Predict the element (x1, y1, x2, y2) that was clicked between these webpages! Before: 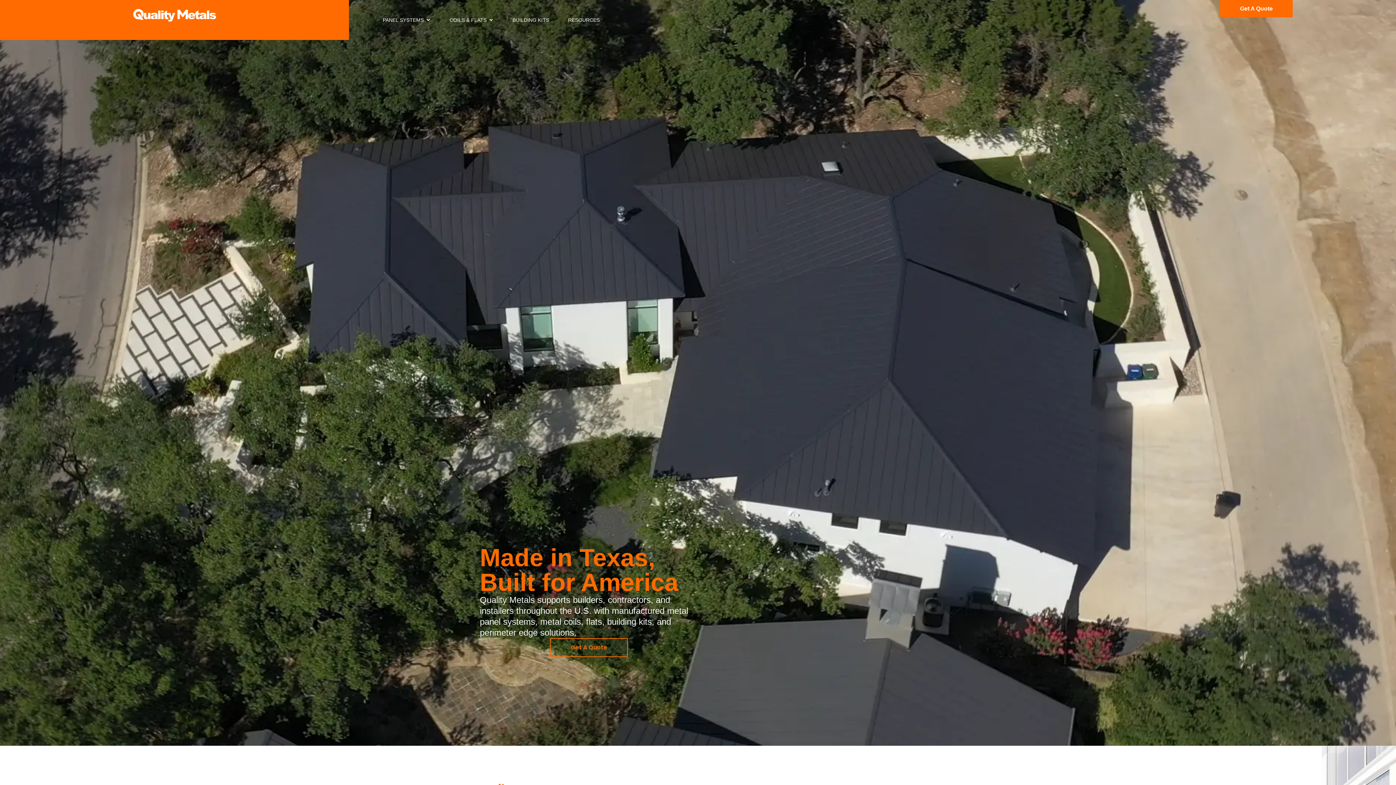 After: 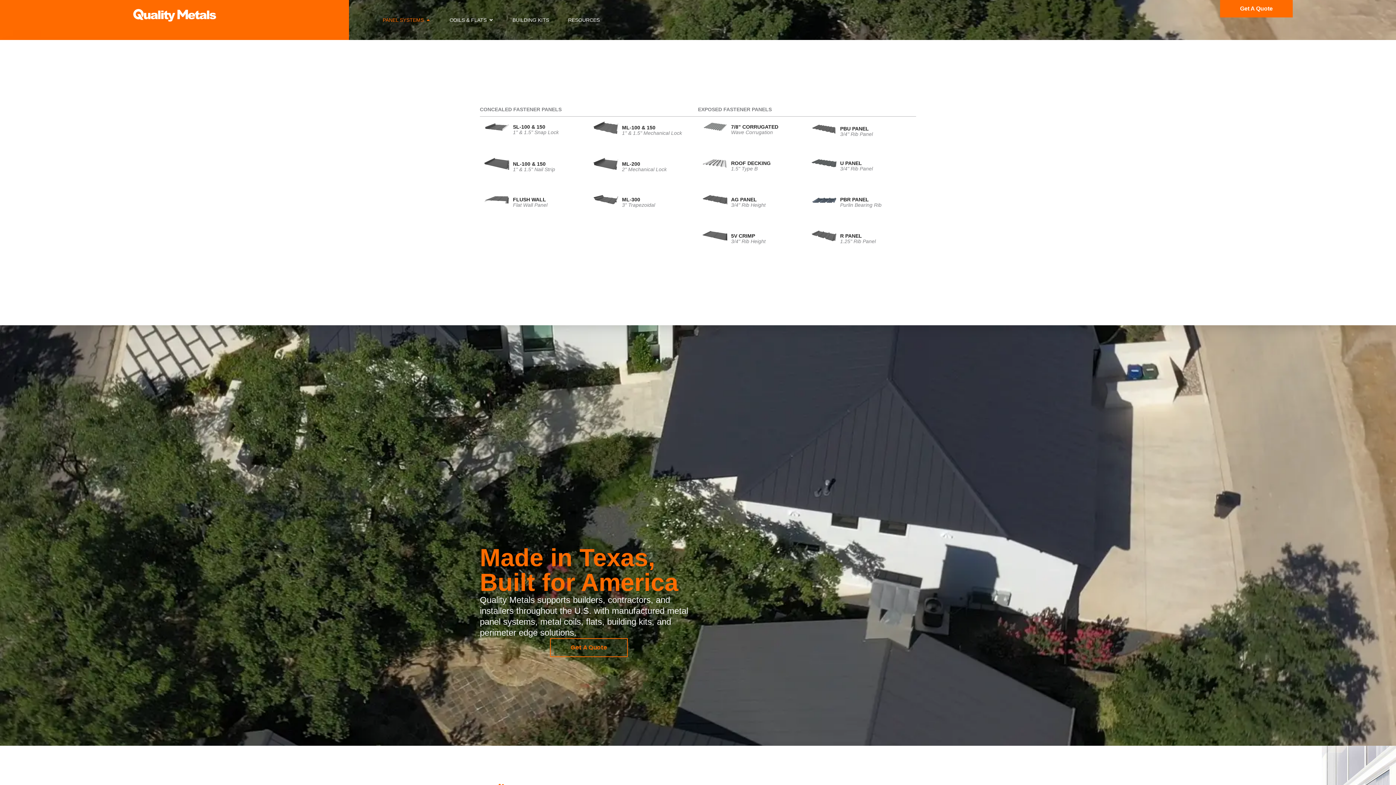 Action: label: OPEN PANEL SYSTEMS bbox: (425, 17, 430, 22)